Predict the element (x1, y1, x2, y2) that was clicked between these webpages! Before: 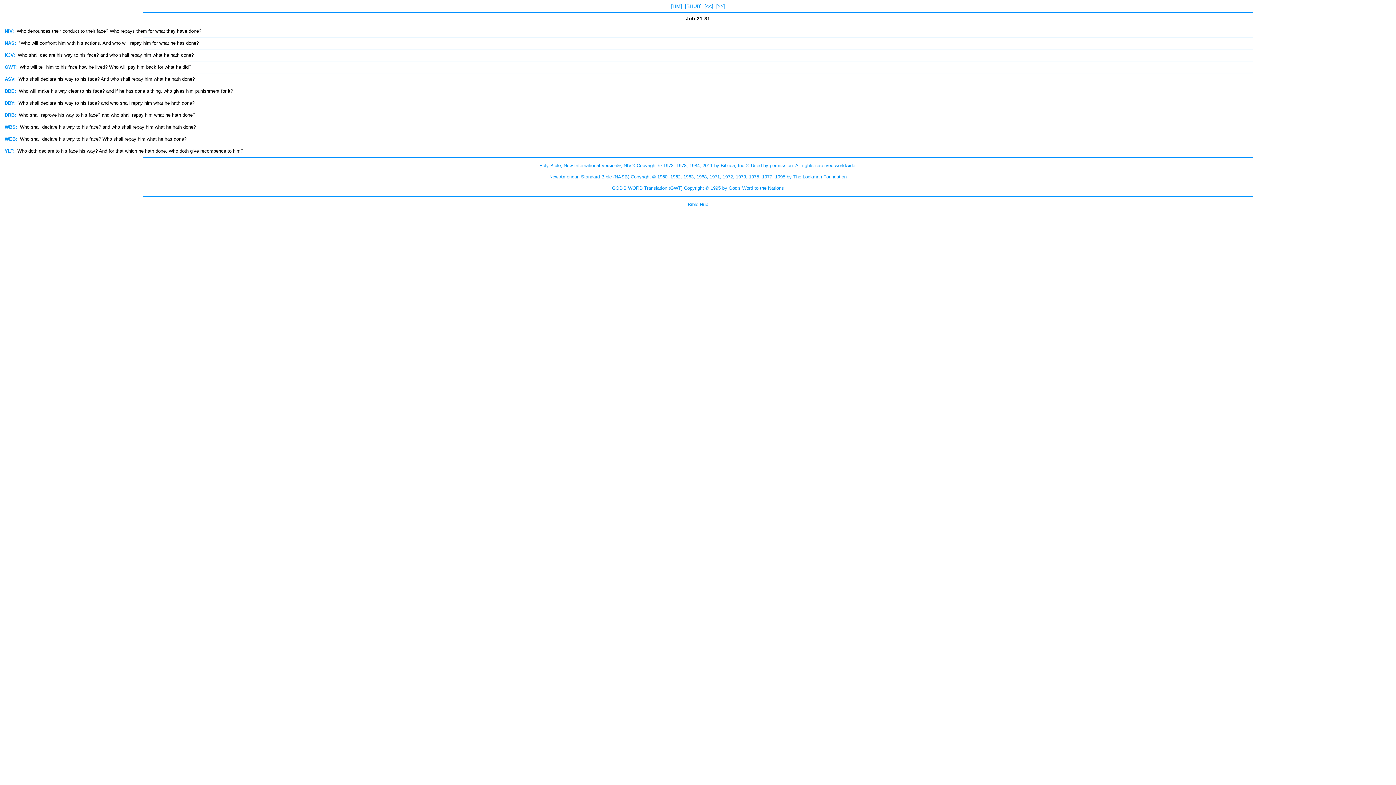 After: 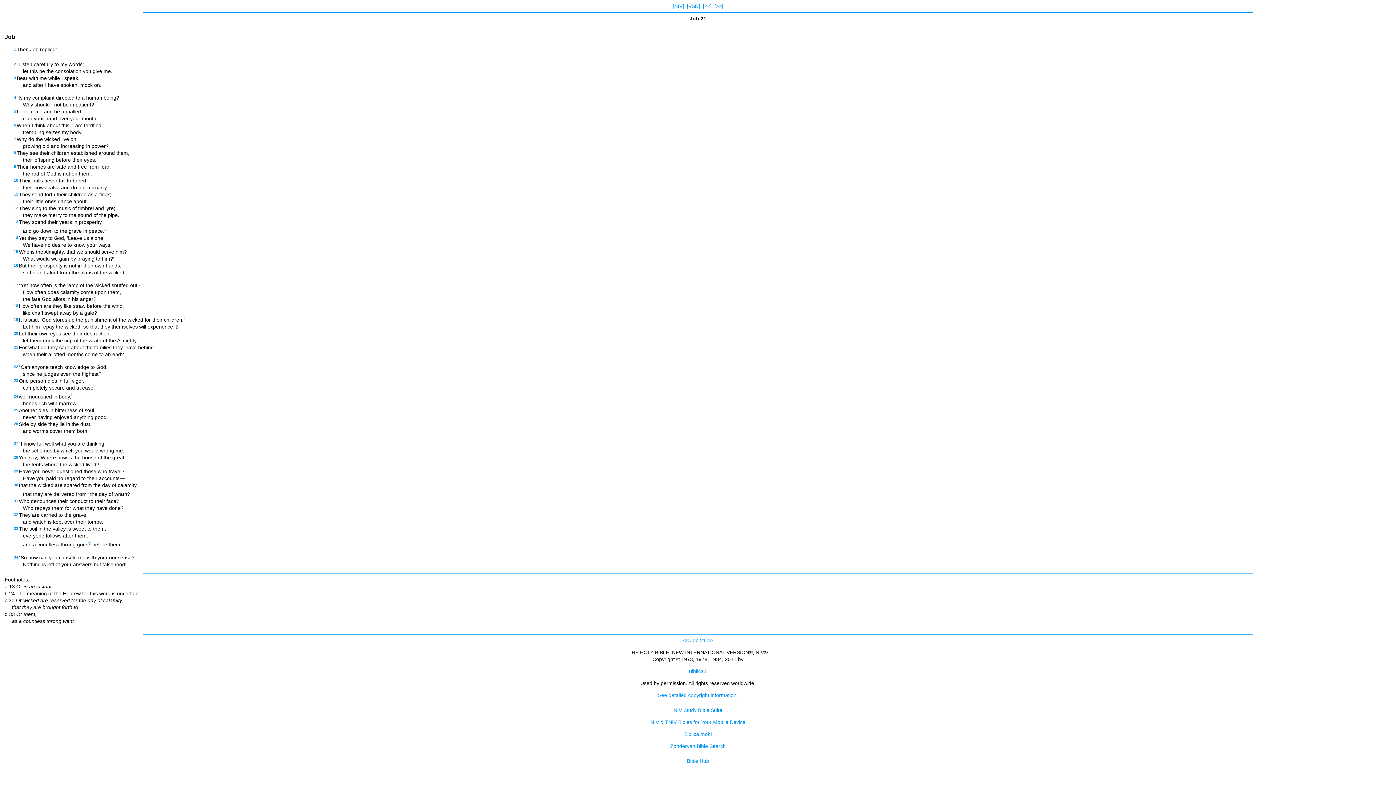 Action: bbox: (4, 28, 13, 33) label: NIV: